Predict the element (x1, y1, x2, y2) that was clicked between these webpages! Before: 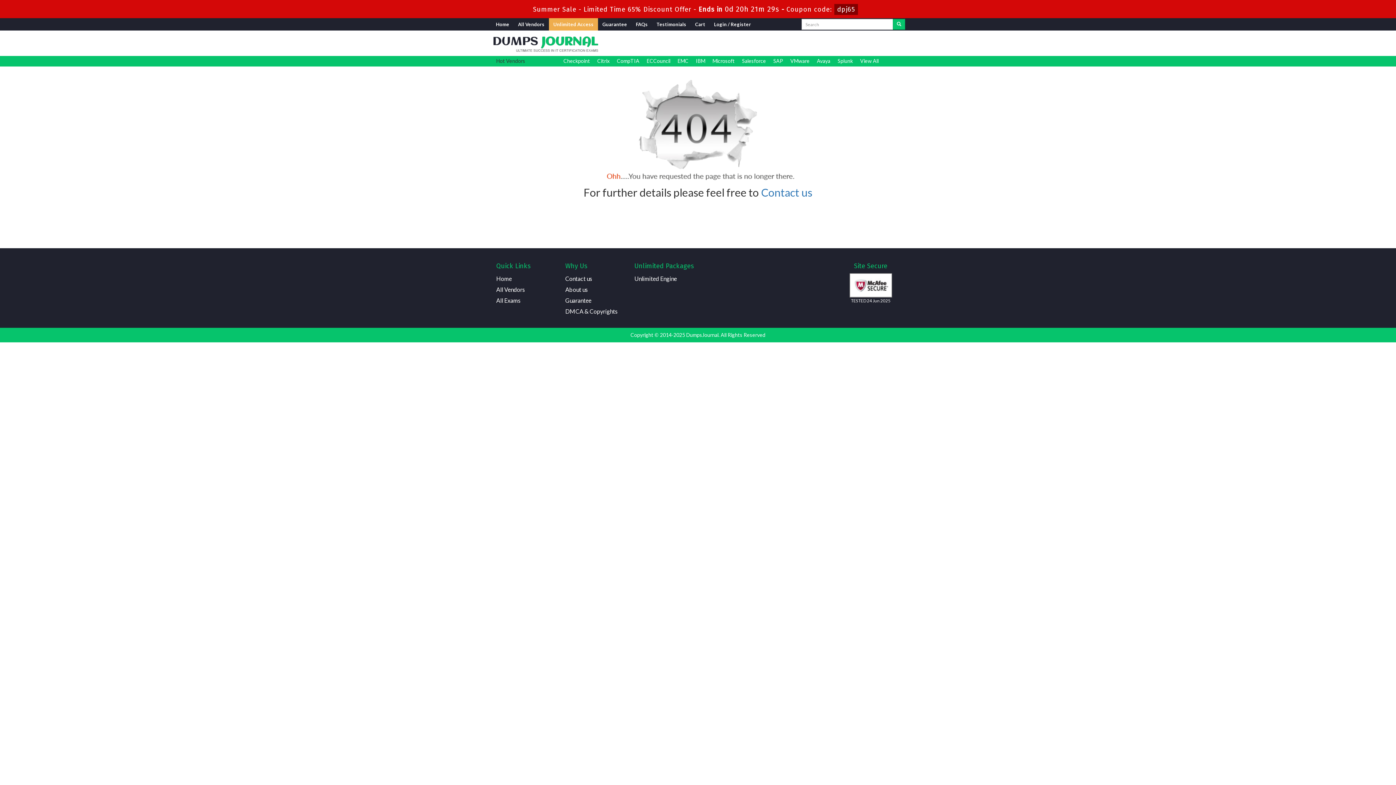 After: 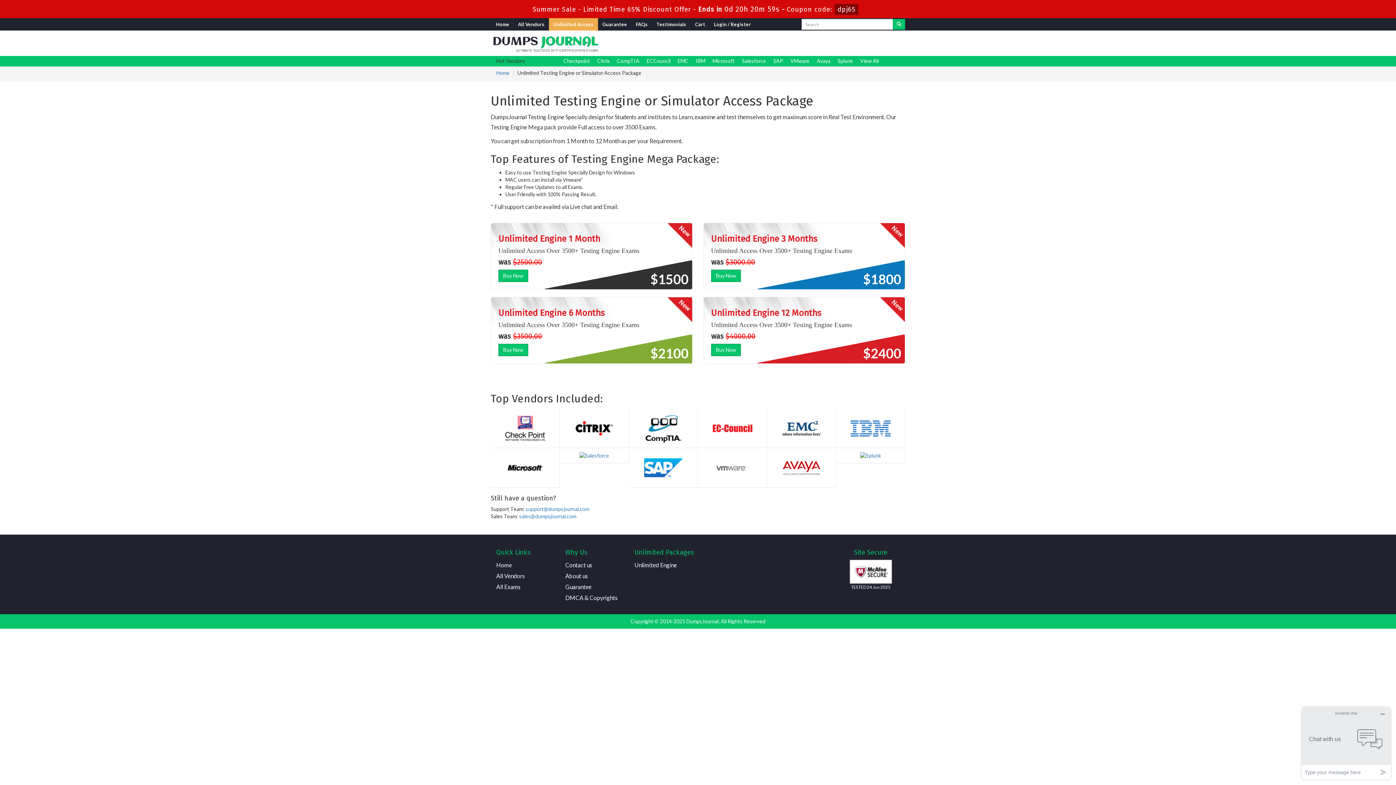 Action: bbox: (549, 18, 598, 30) label: Unlimited Access